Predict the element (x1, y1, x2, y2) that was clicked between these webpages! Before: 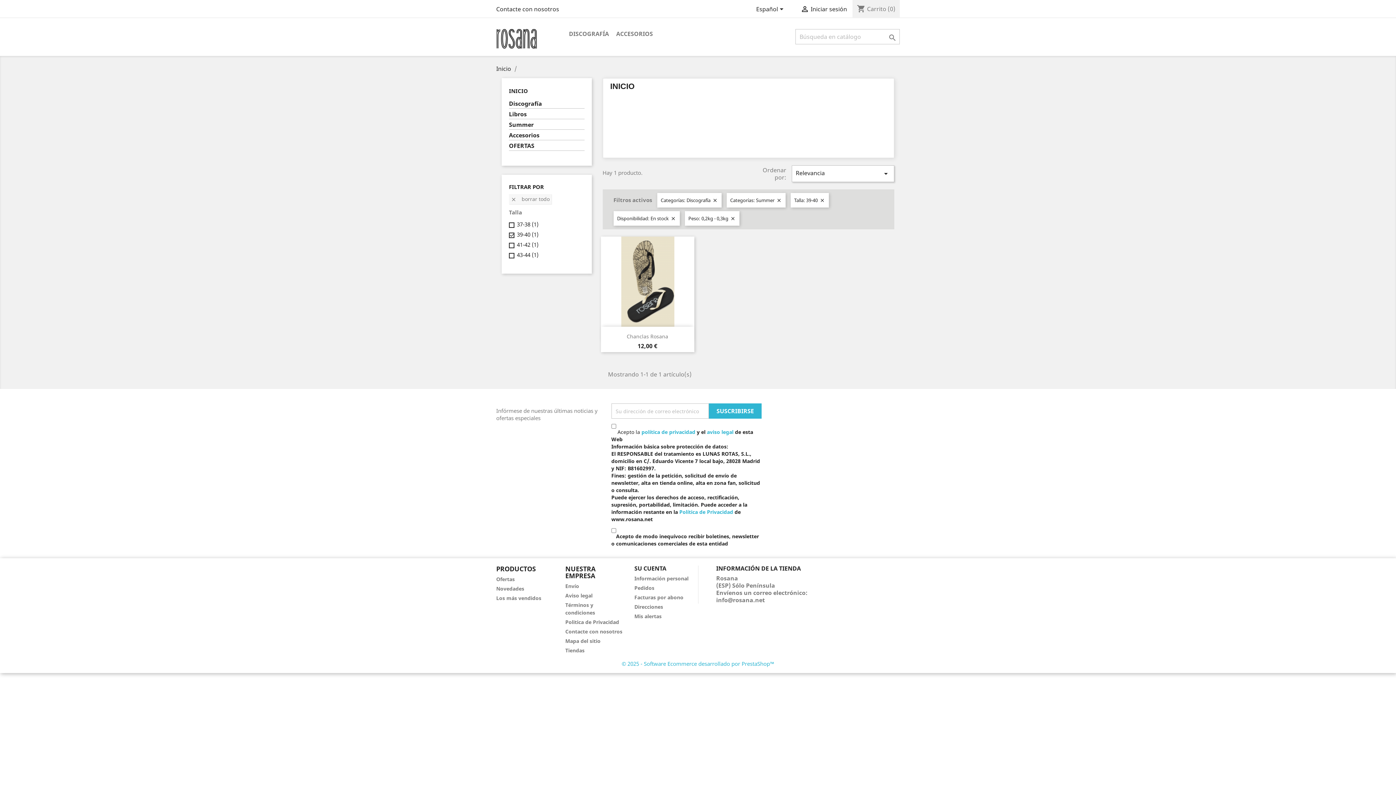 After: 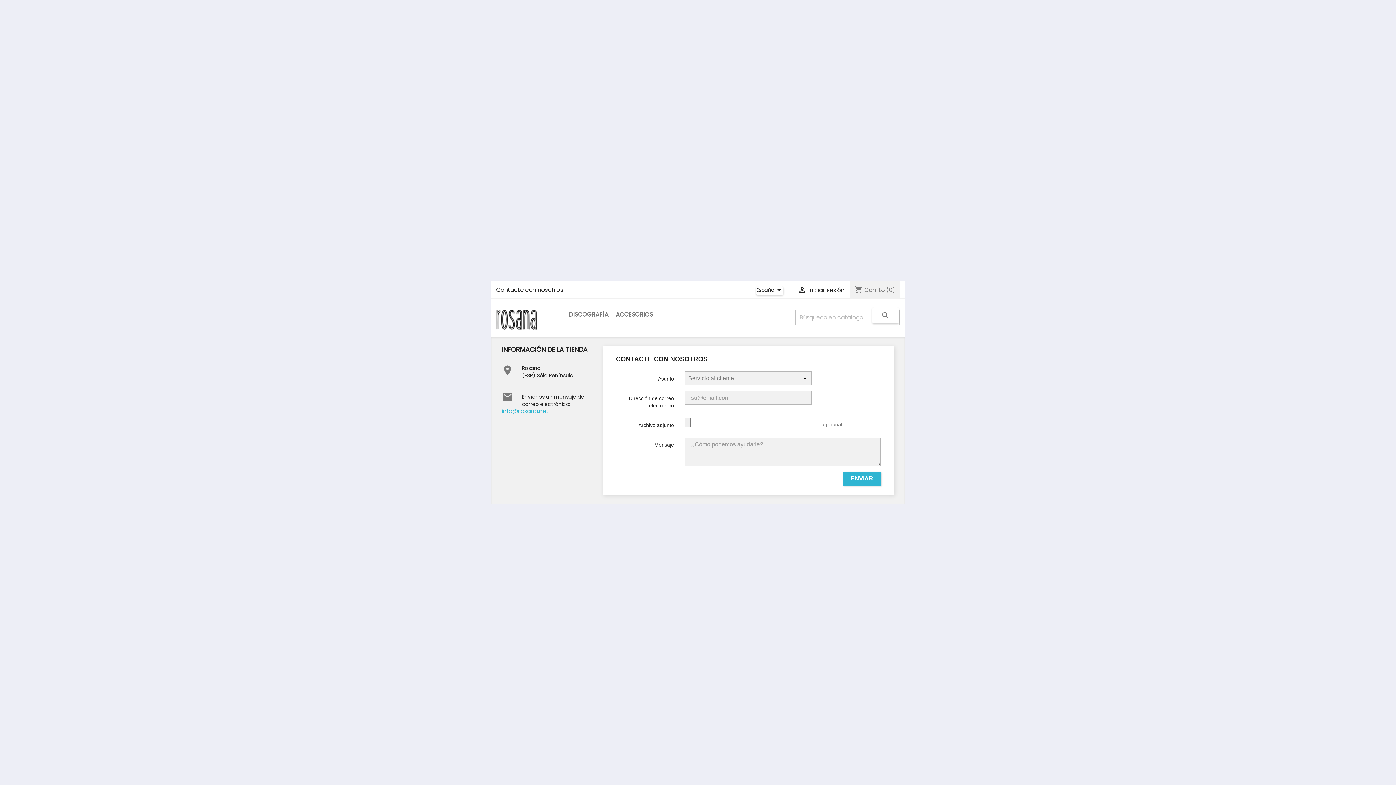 Action: bbox: (496, 5, 559, 13) label: Contacte con nosotros